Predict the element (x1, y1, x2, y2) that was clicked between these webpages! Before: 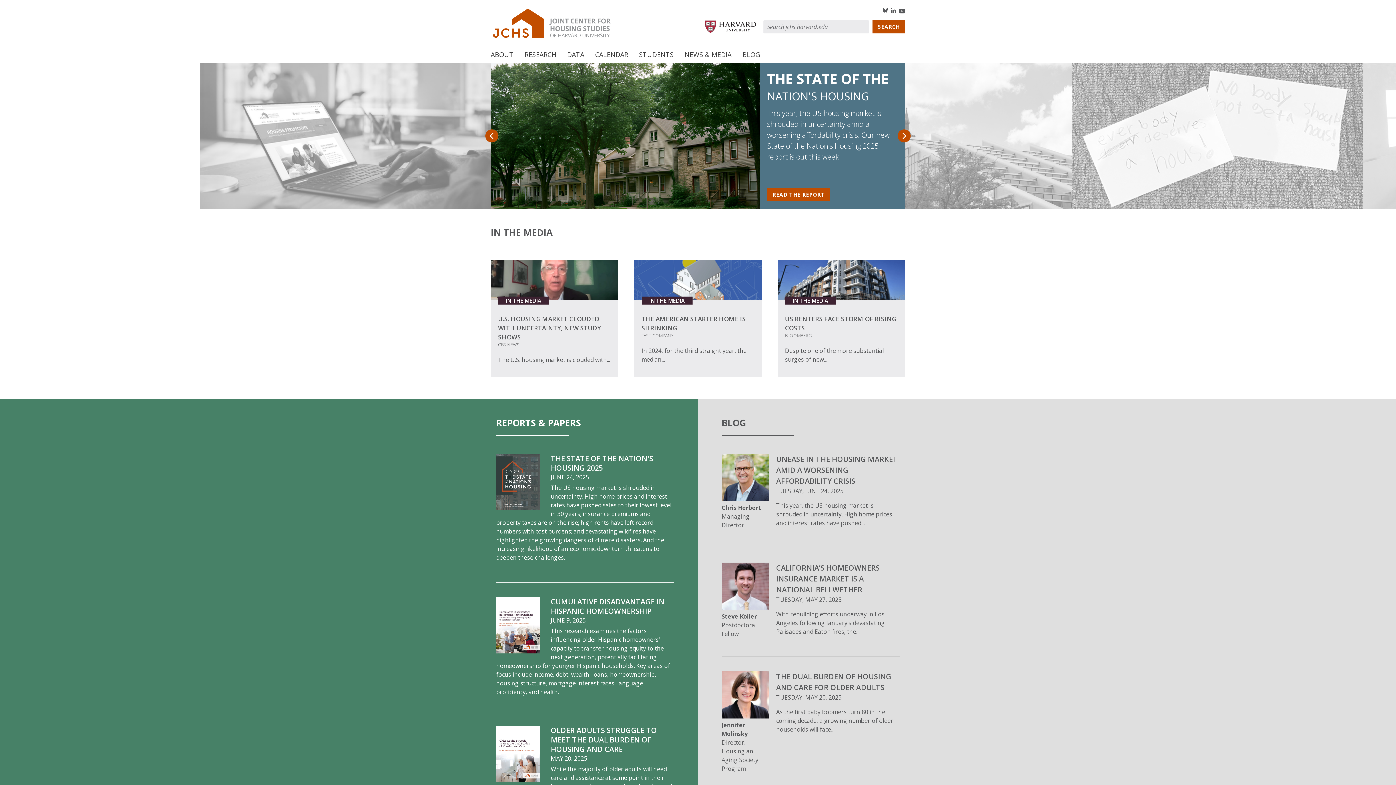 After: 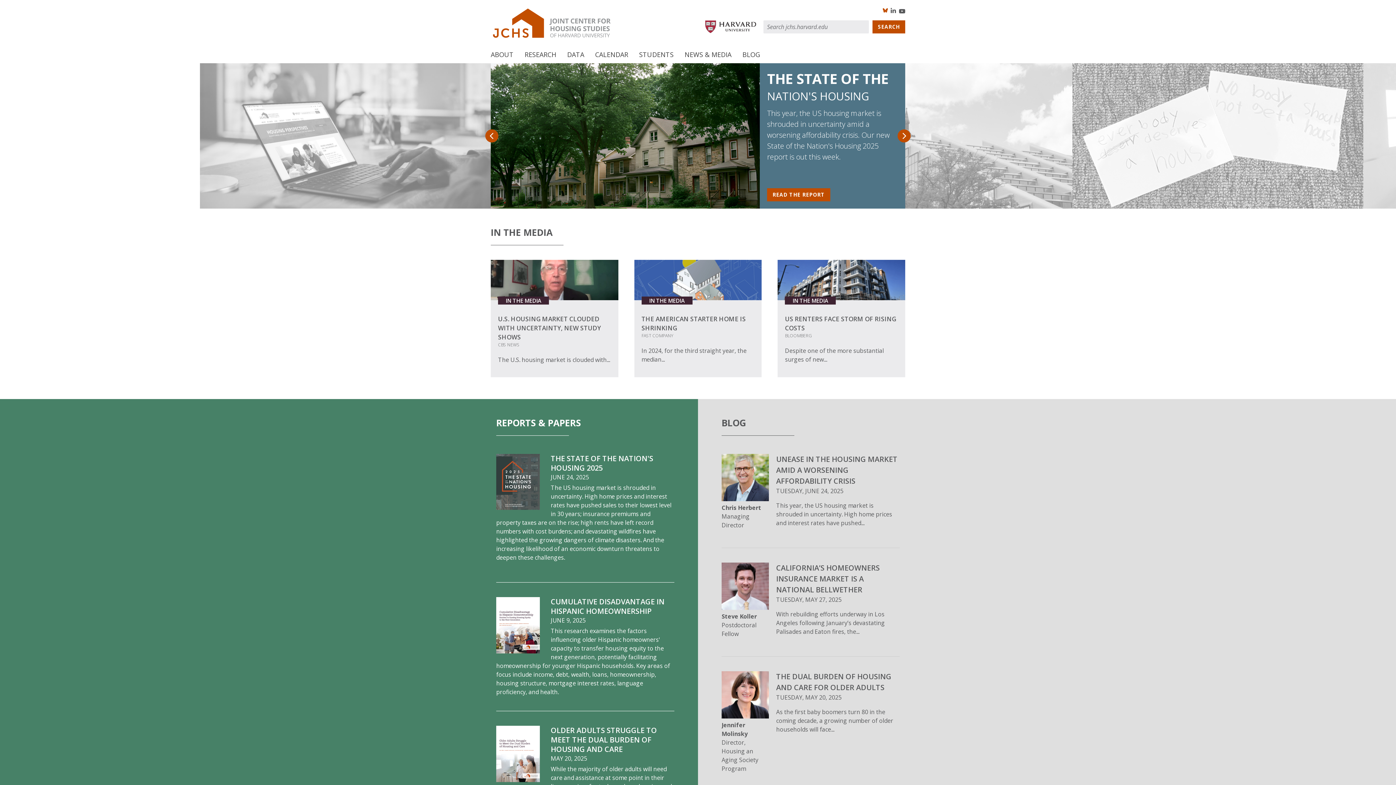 Action: label: Bluesky bbox: (881, 7, 888, 12)